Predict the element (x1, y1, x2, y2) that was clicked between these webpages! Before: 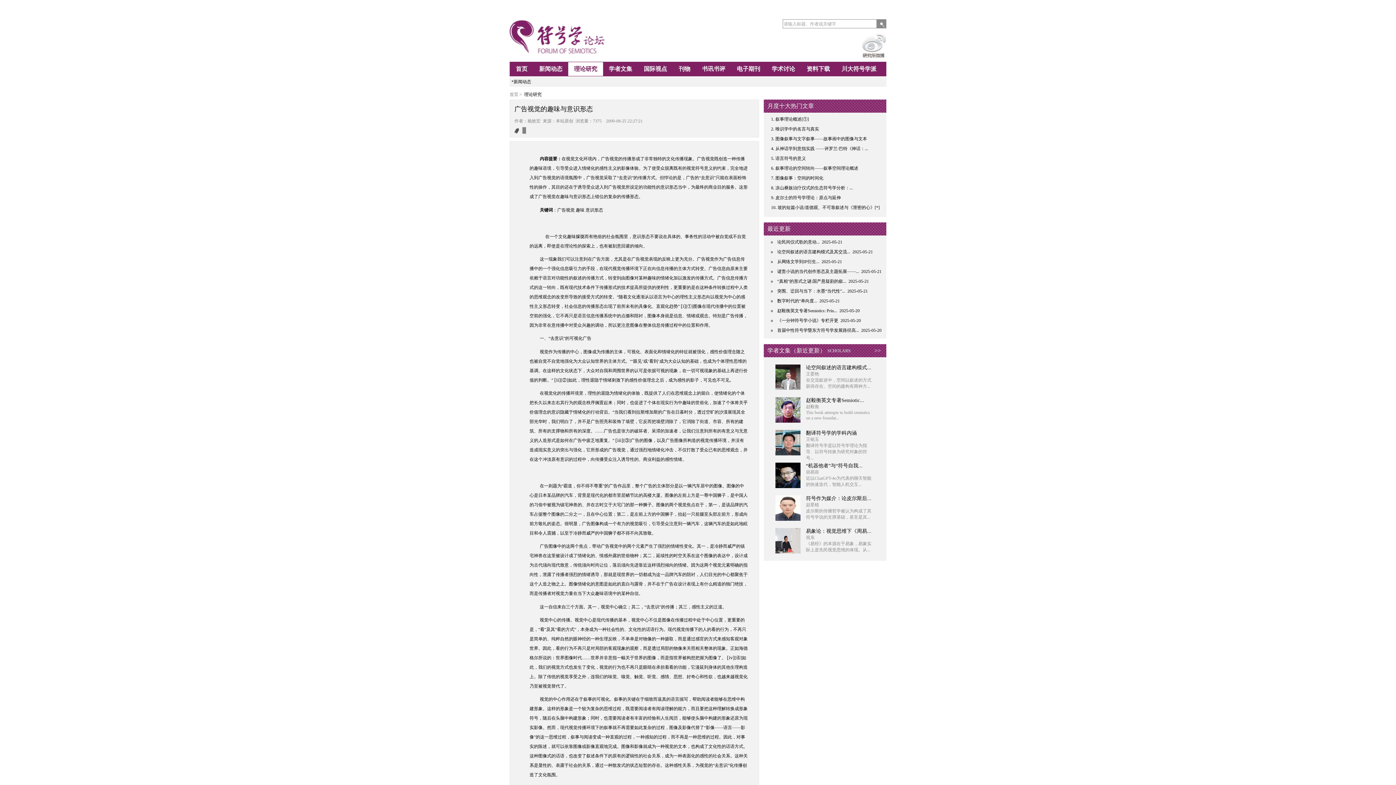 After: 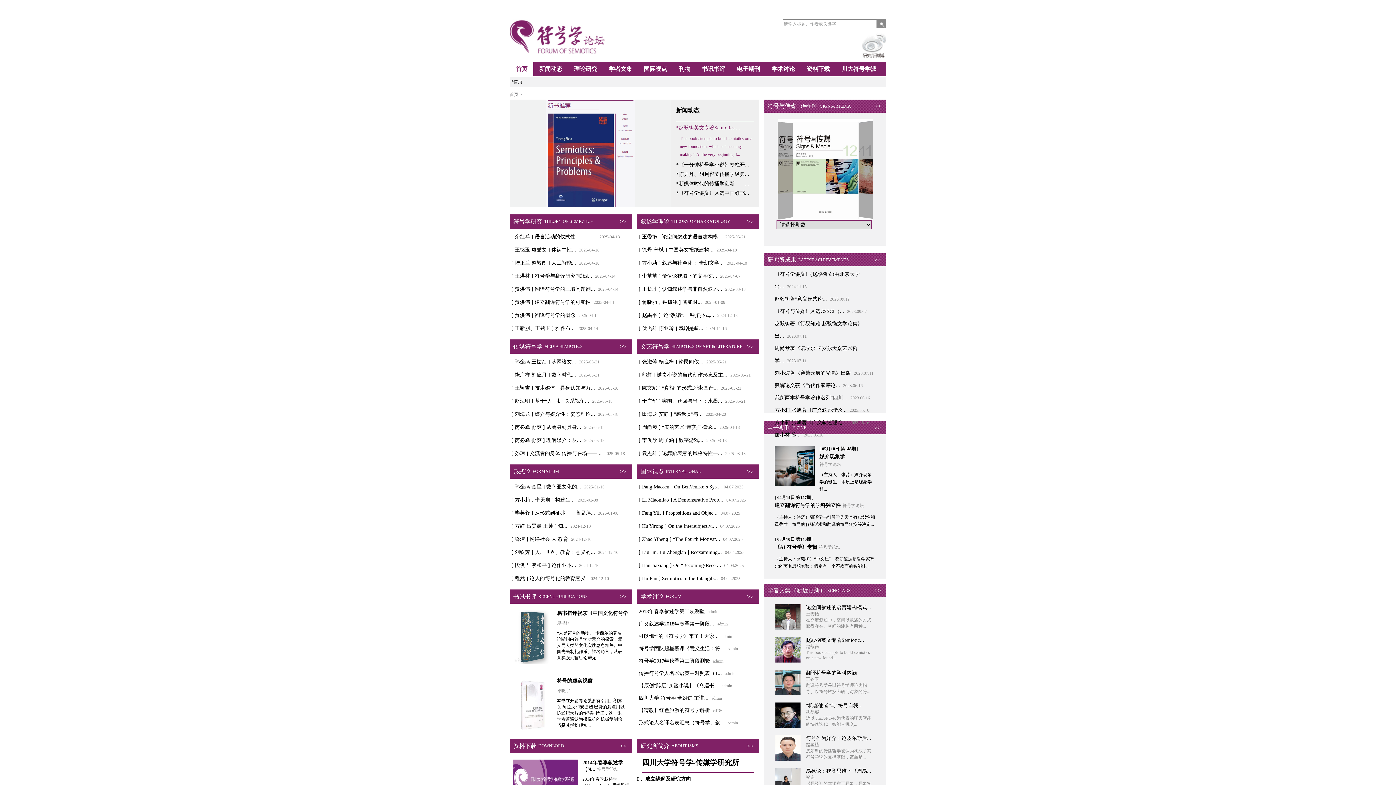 Action: label: 首页 bbox: (516, 65, 527, 72)